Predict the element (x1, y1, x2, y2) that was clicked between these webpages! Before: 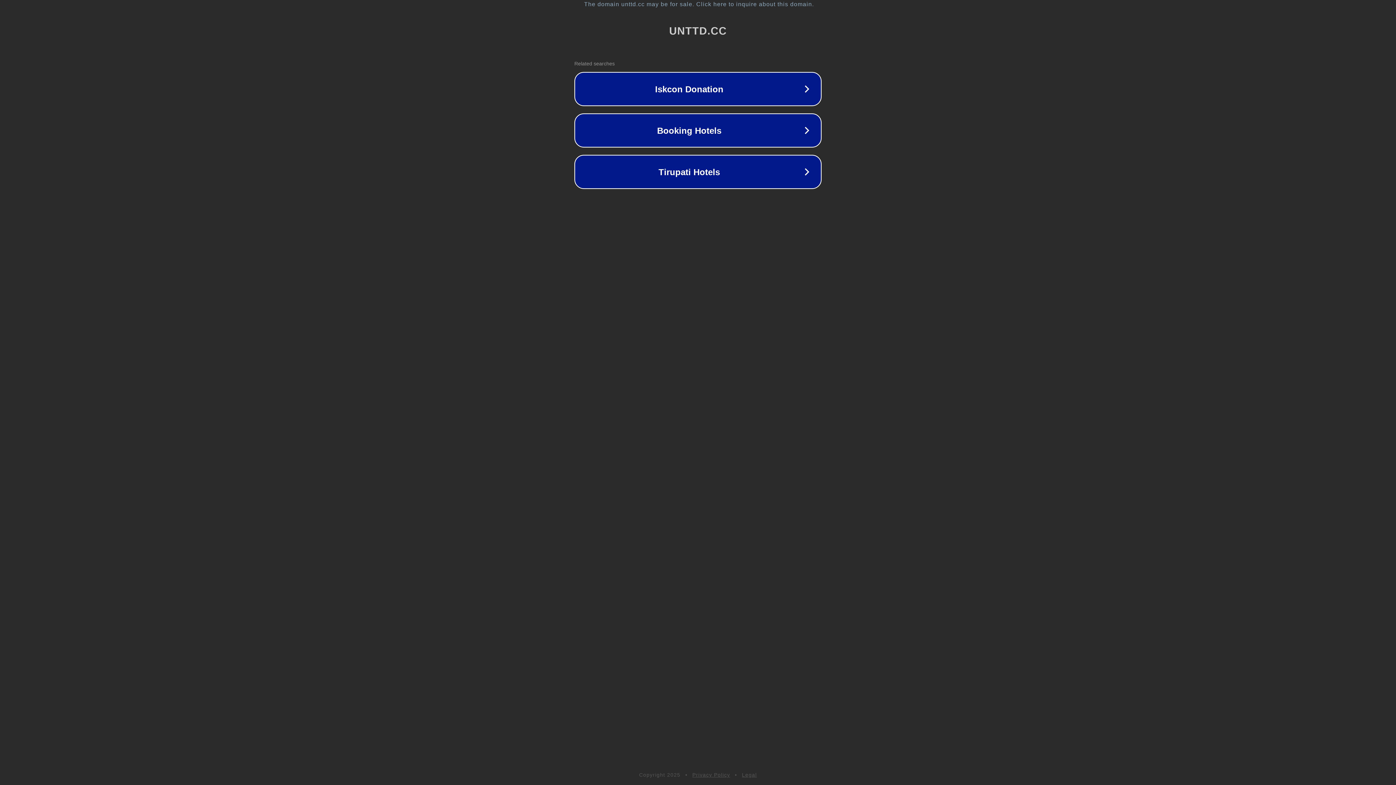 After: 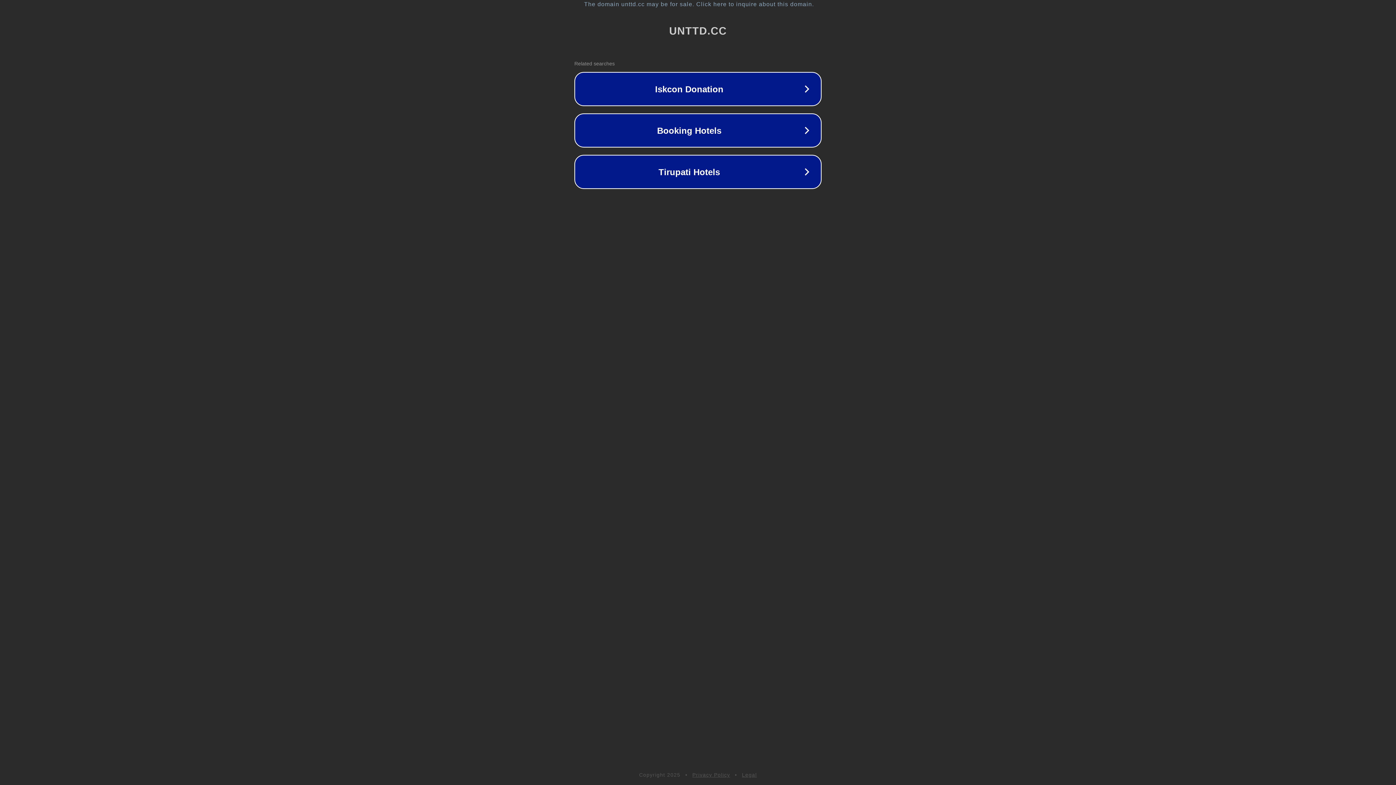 Action: bbox: (692, 772, 730, 778) label: Privacy Policy